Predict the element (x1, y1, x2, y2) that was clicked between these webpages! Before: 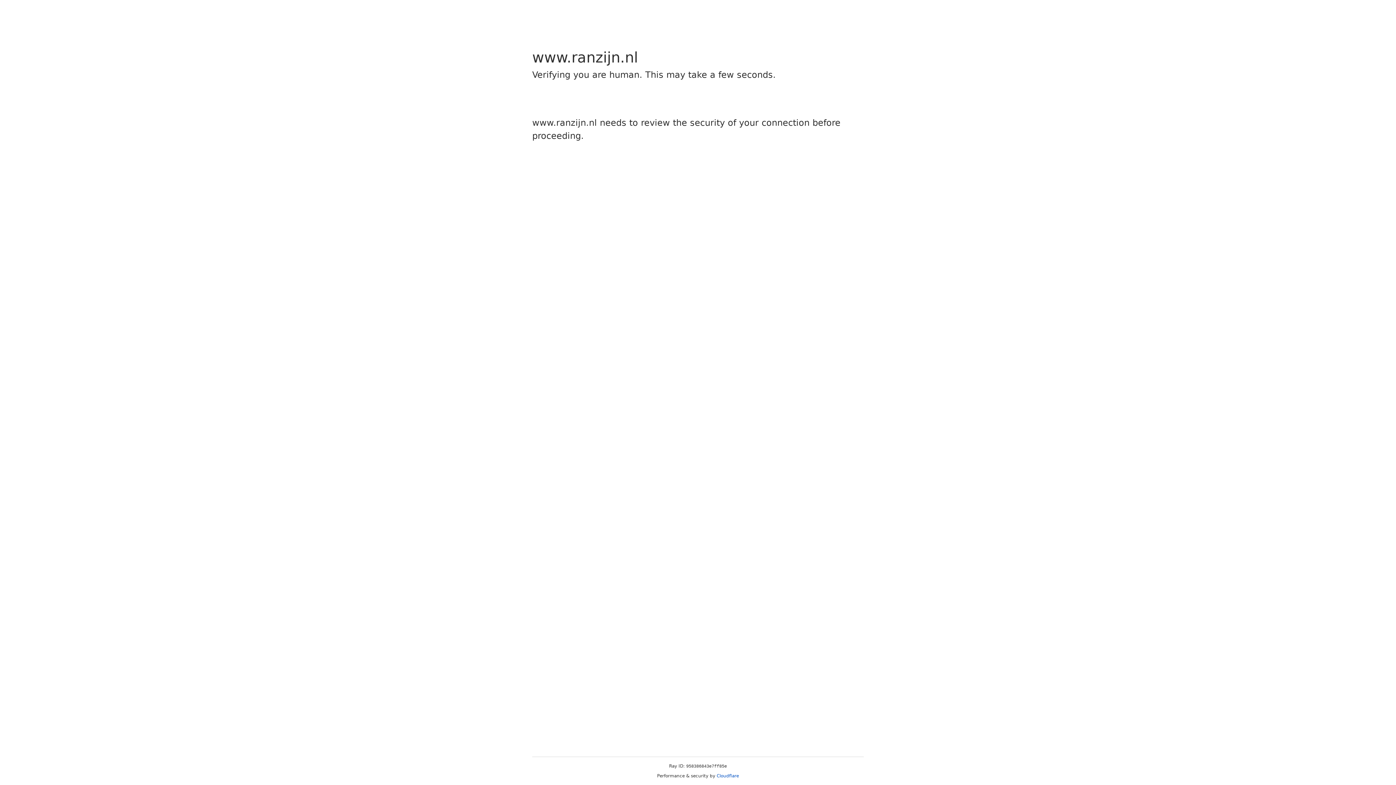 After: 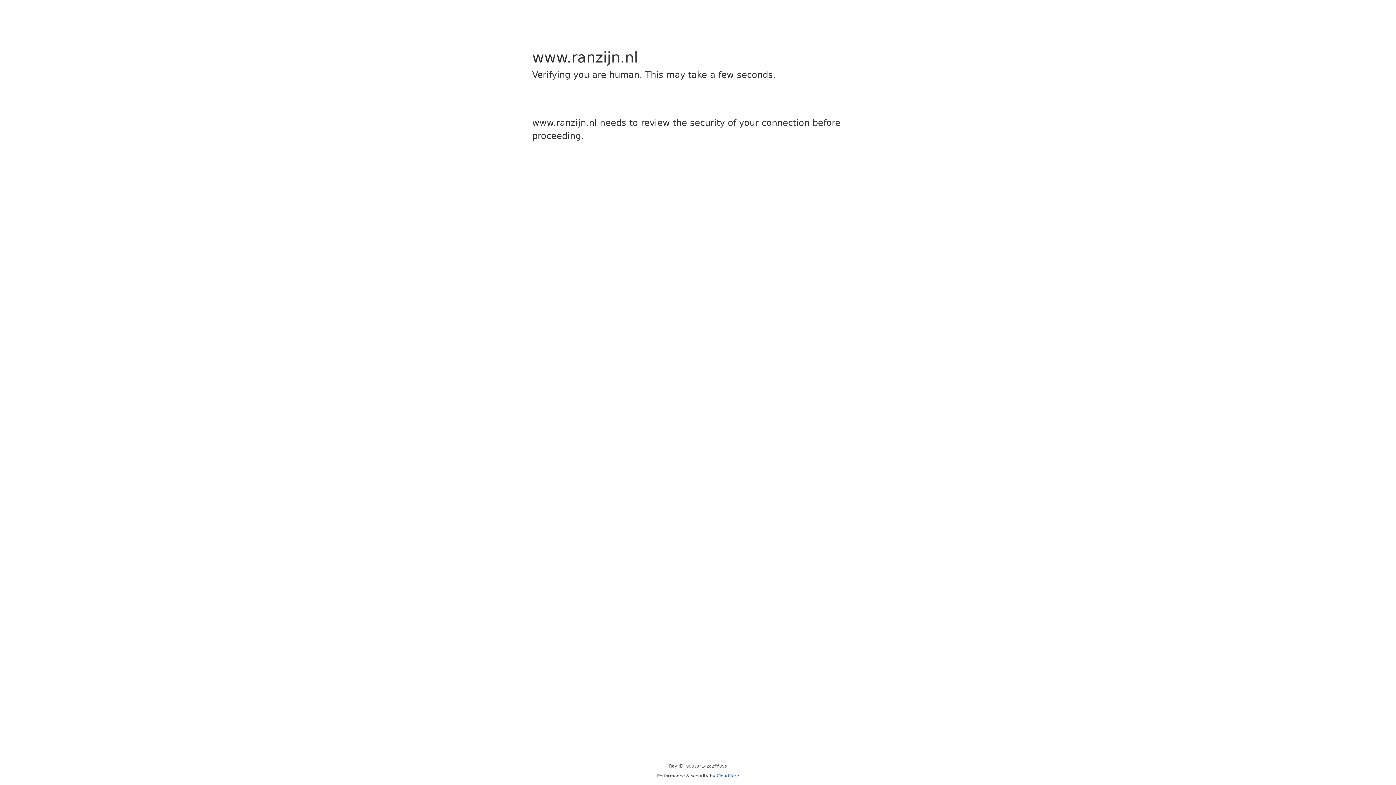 Action: label: Cloudflare bbox: (716, 773, 739, 778)